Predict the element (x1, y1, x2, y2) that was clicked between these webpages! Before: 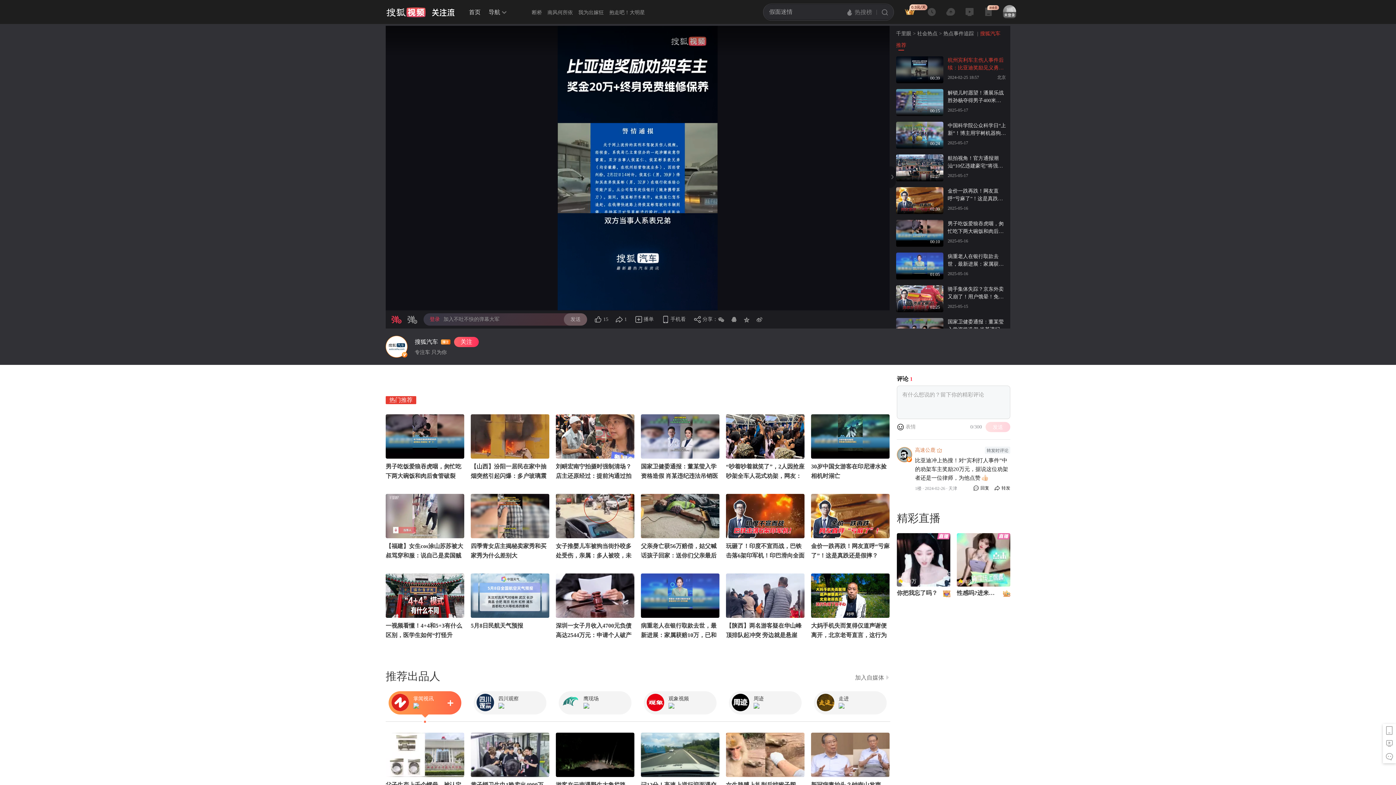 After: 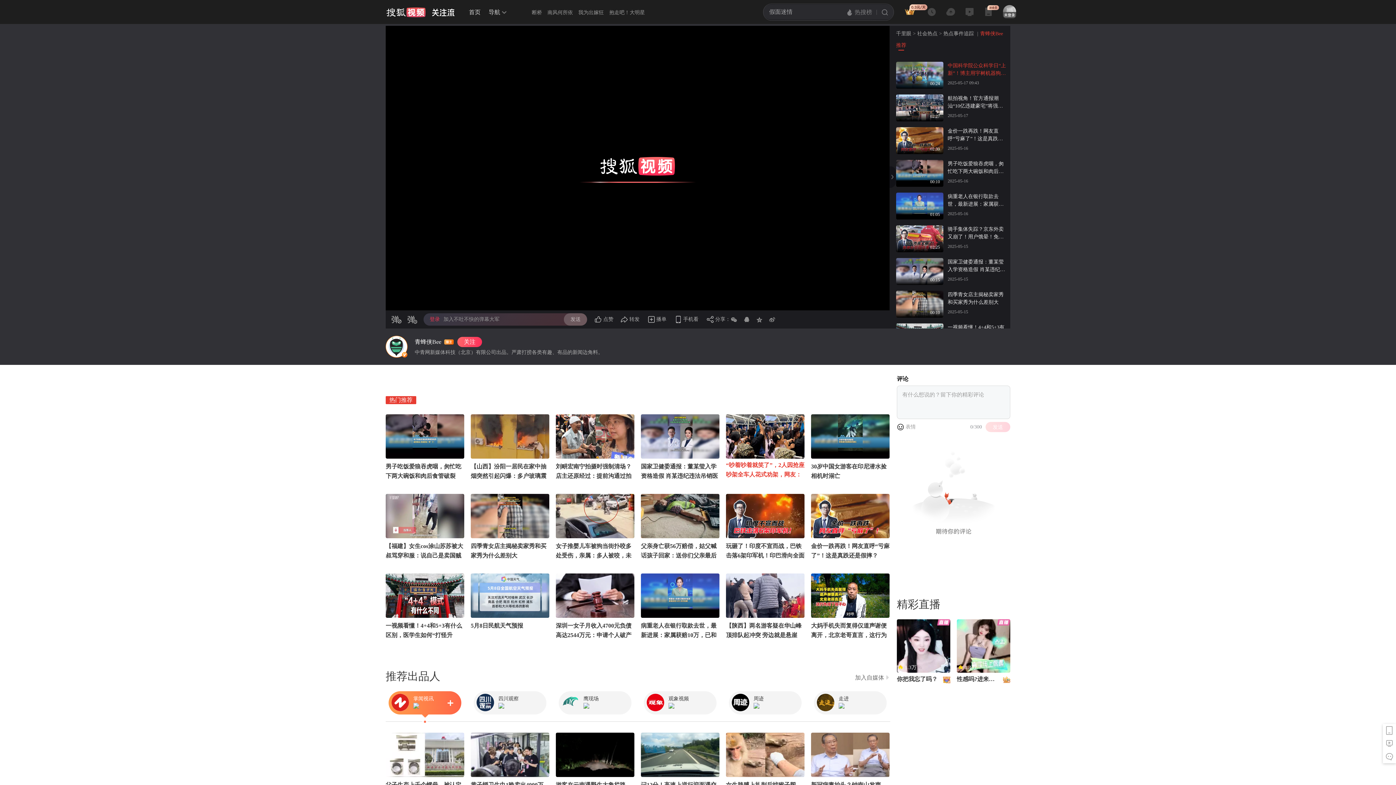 Action: bbox: (726, 463, 804, 488) label: “吵着吵着就笑了”，2人因抢座吵架全车人花式劝架，网友：《还珠格格》照进现实了